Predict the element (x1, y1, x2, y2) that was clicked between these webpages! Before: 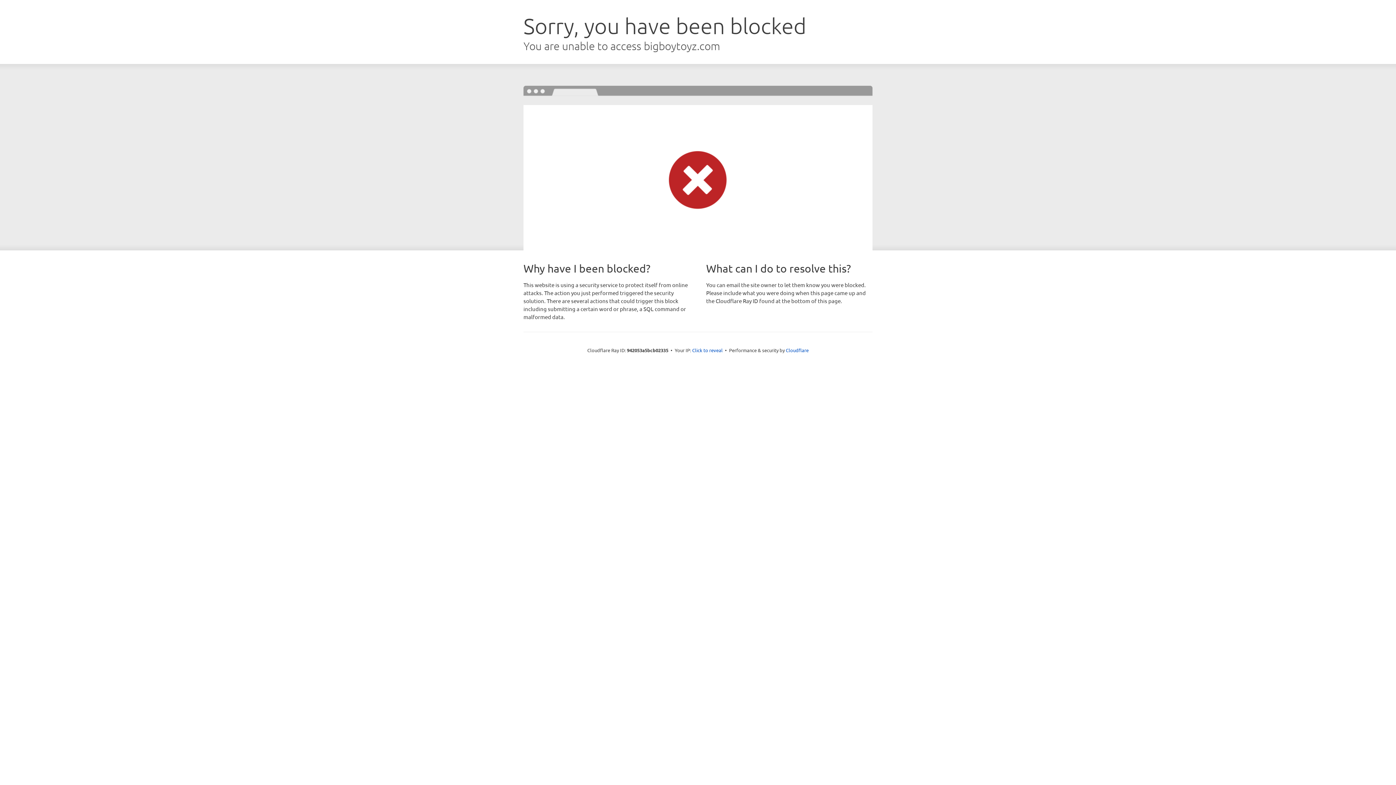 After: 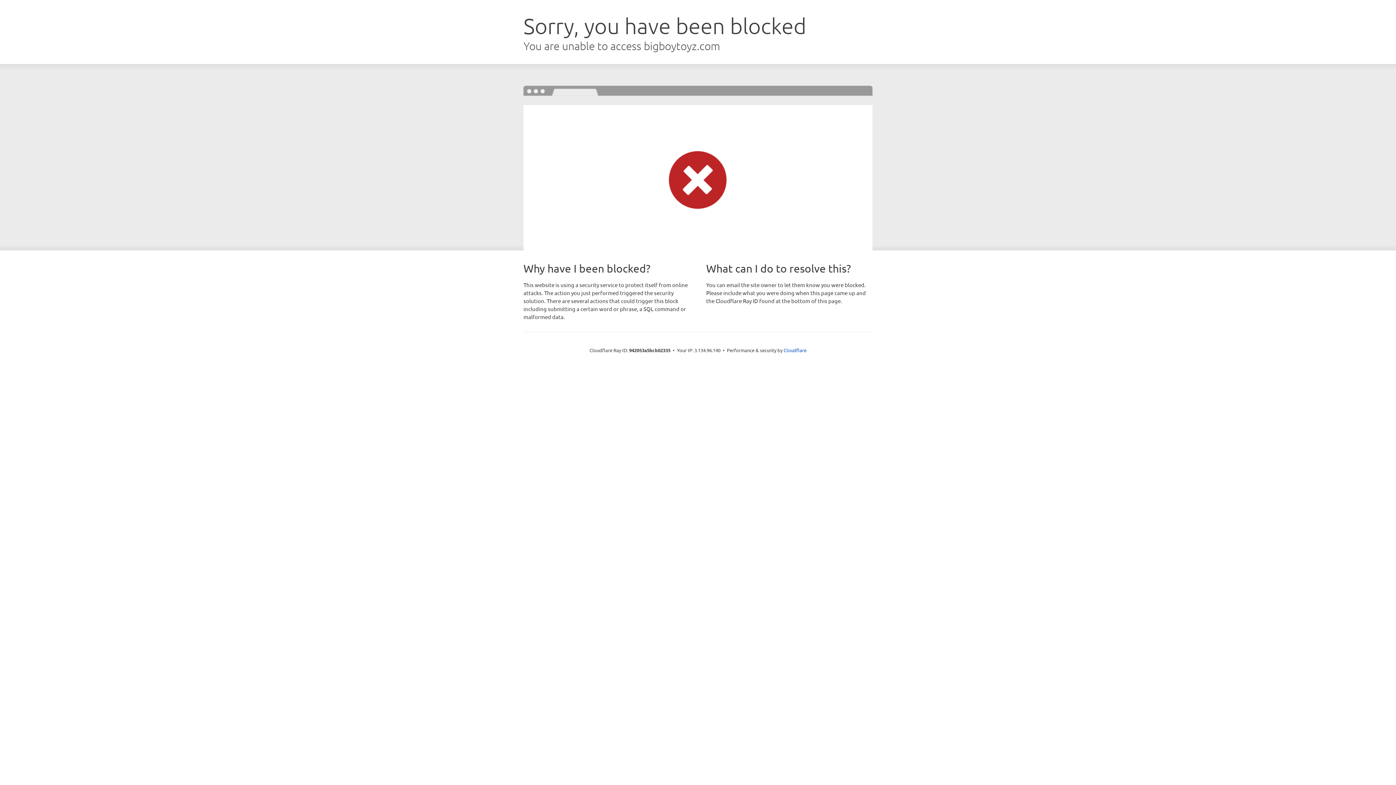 Action: label: Click to reveal bbox: (692, 346, 722, 353)